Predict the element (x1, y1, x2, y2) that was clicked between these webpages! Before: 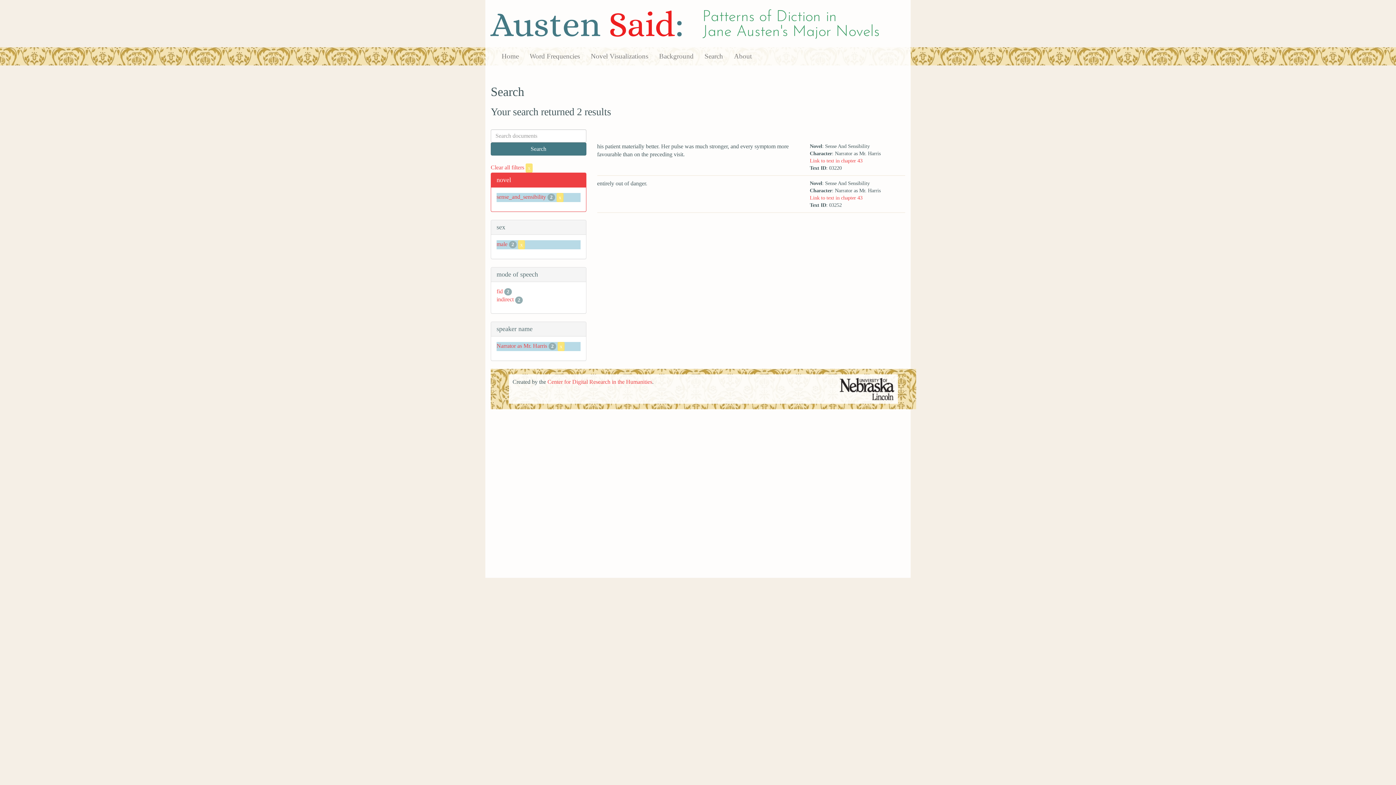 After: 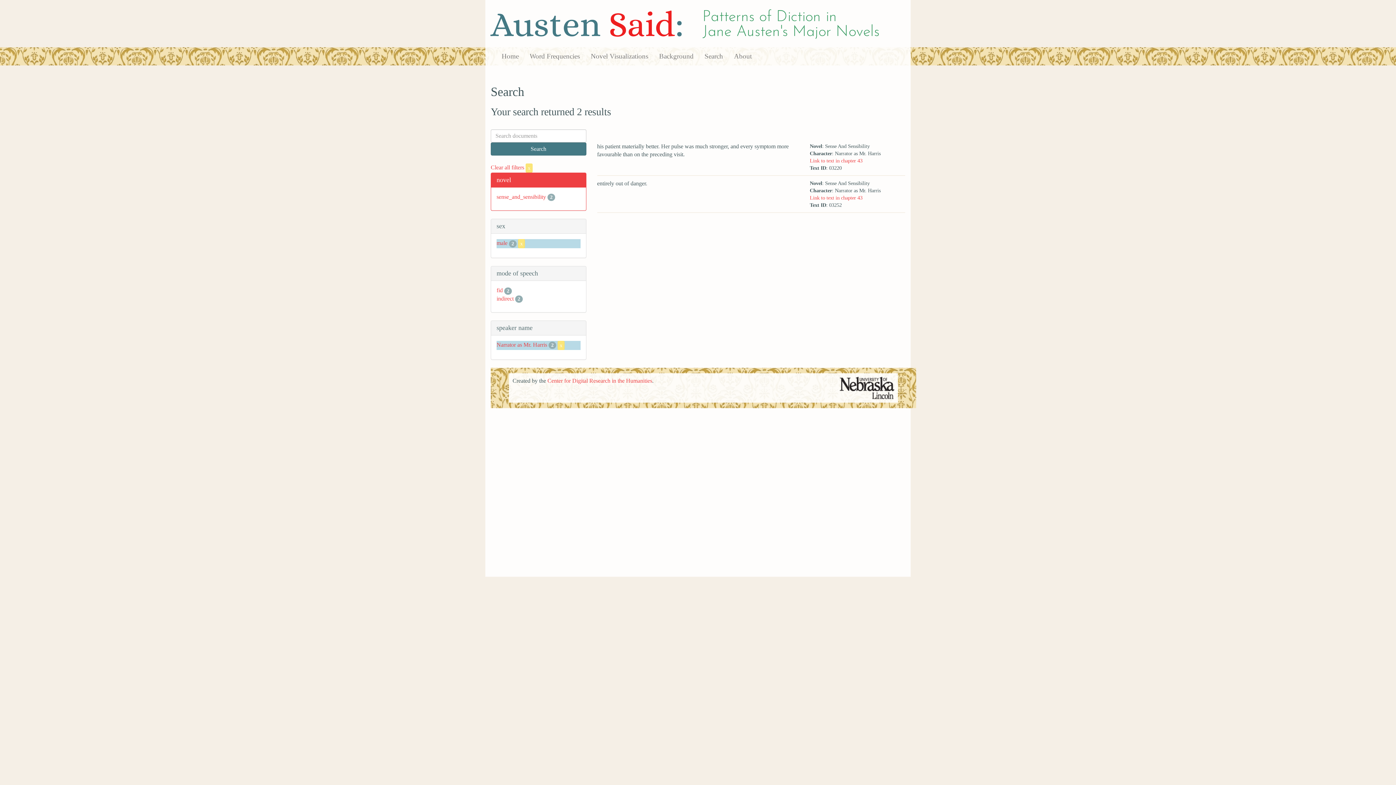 Action: bbox: (556, 193, 563, 202) label: x